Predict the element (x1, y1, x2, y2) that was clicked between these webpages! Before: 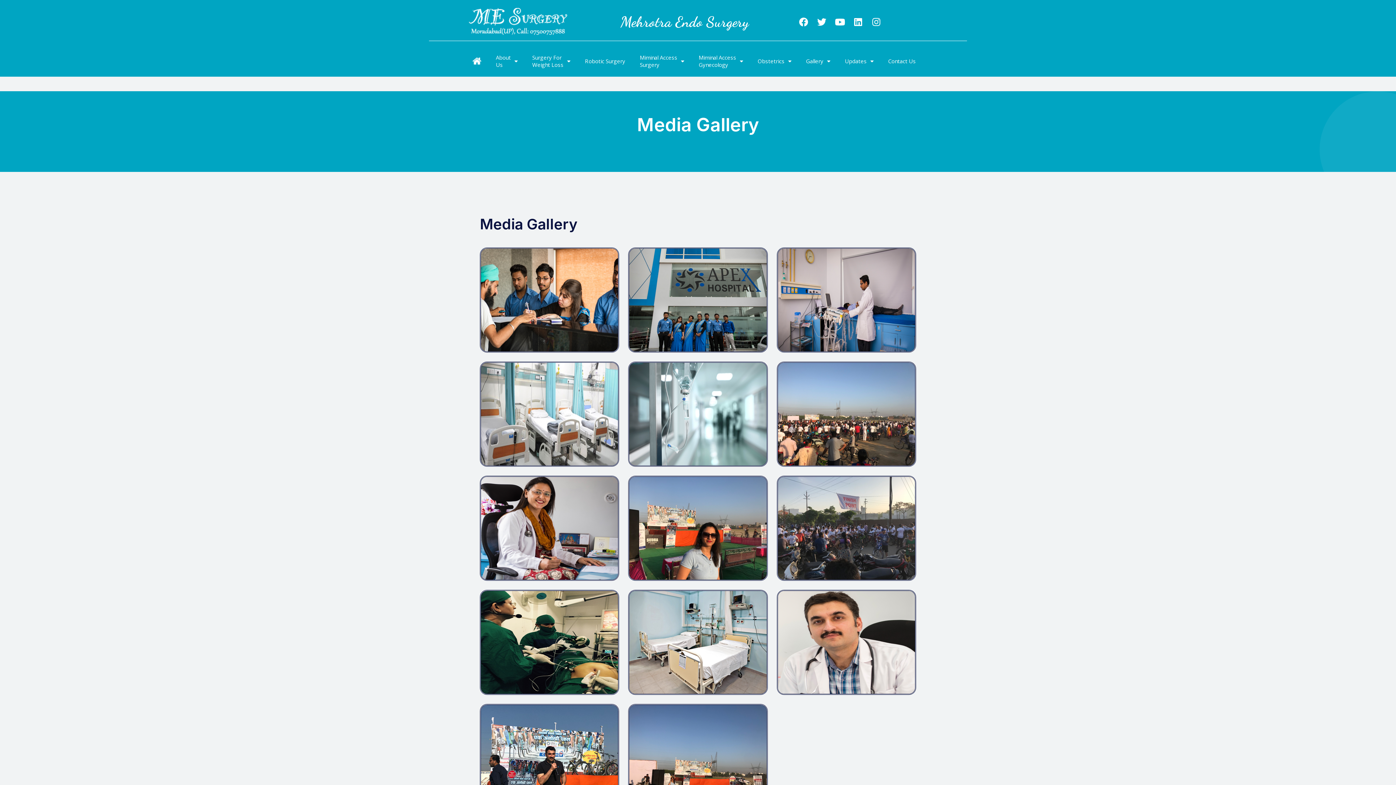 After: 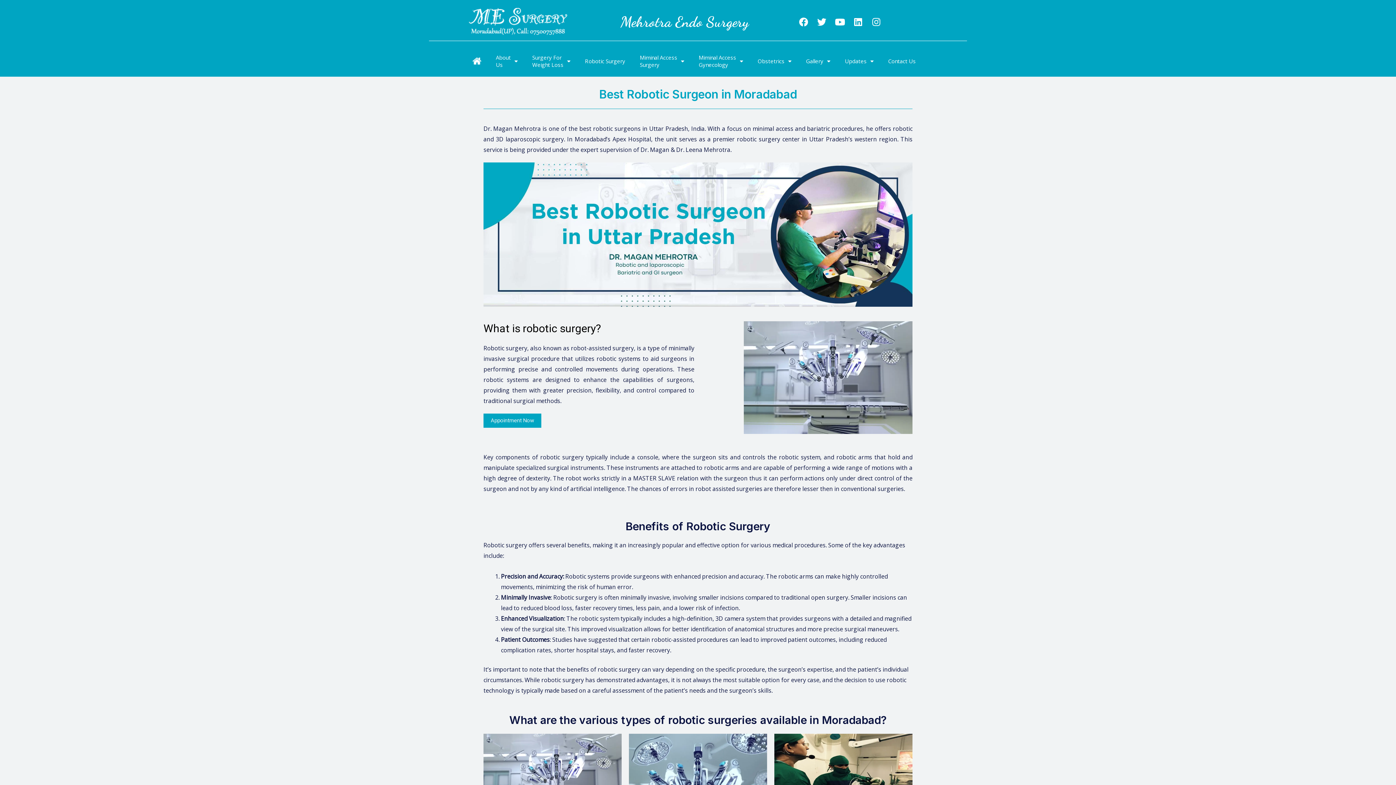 Action: bbox: (577, 49, 632, 73) label: Robotic Surgery